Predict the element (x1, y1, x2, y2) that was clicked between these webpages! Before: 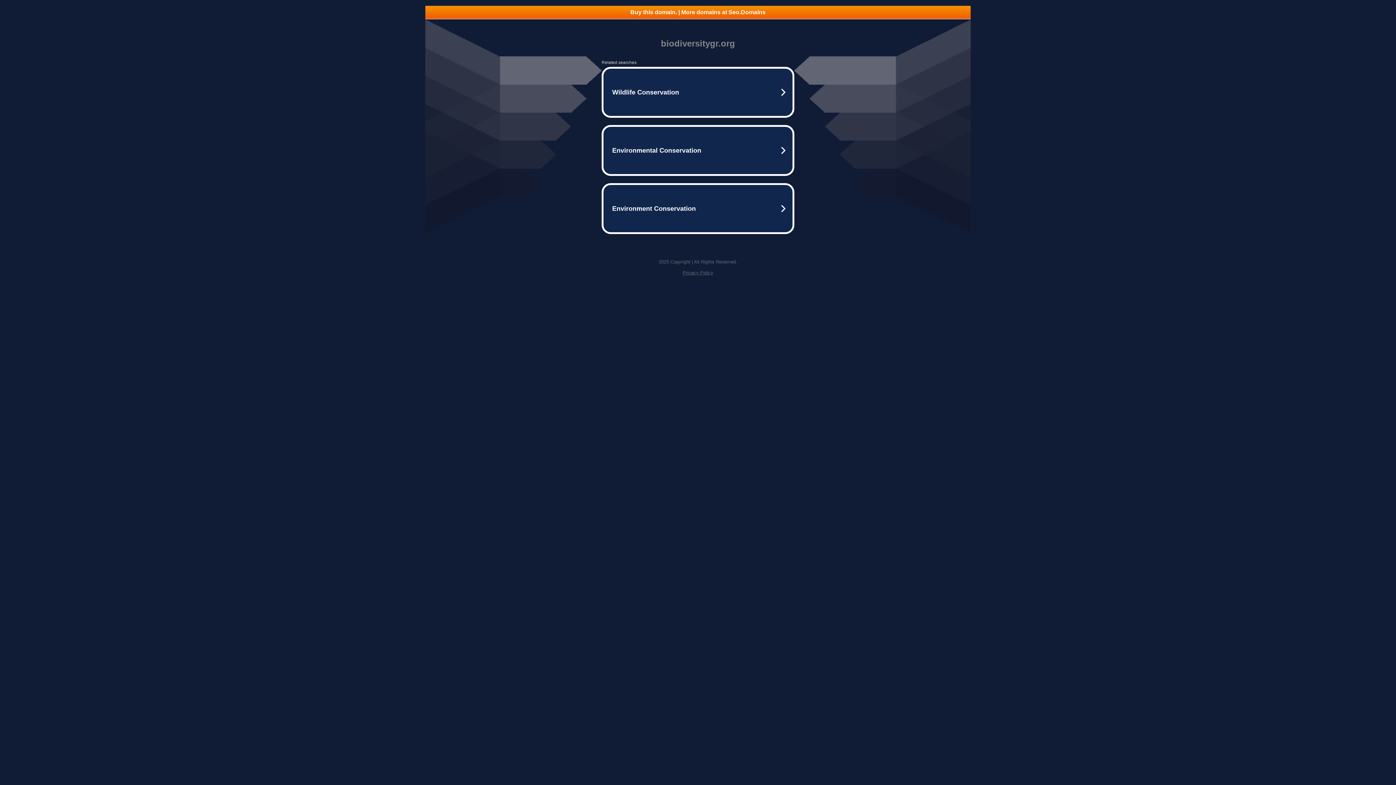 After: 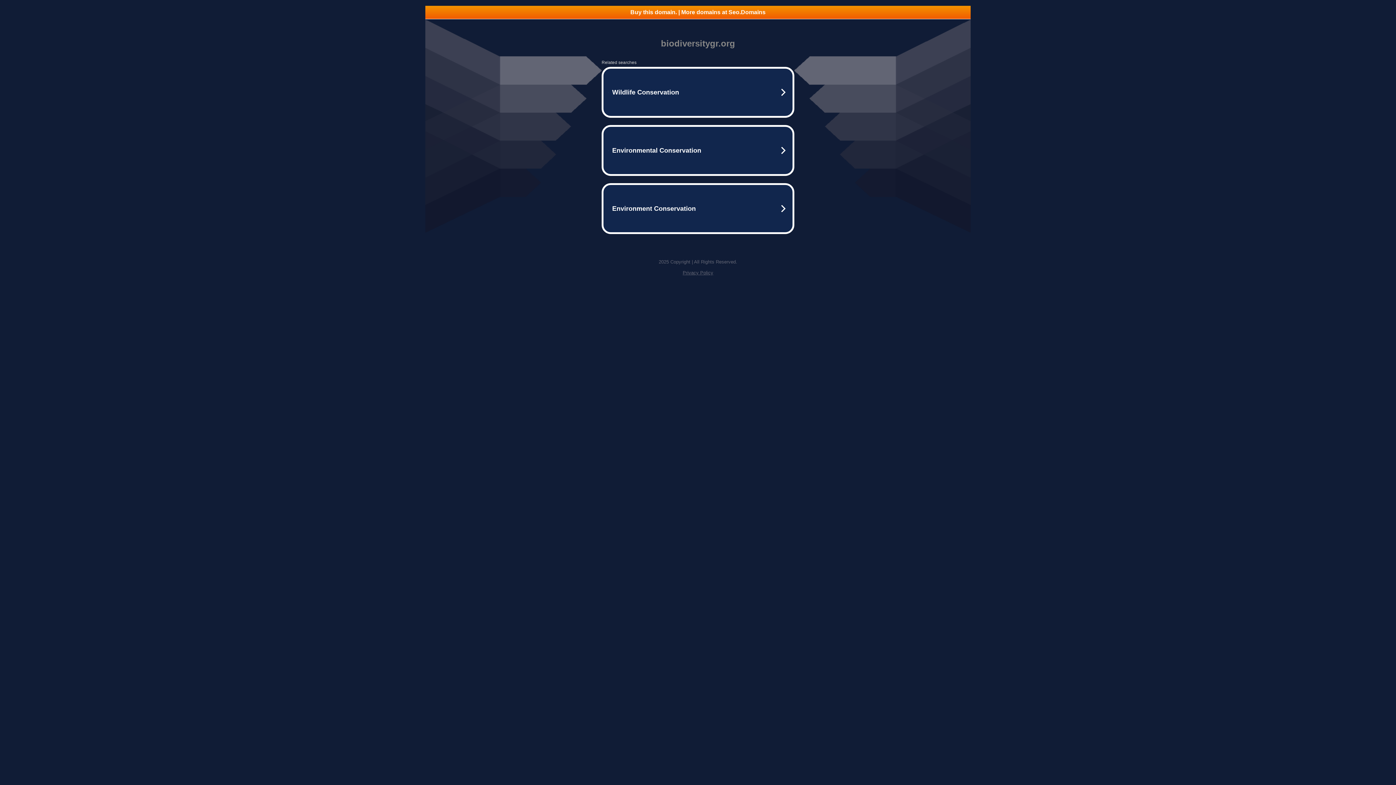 Action: bbox: (682, 270, 713, 275) label: Privacy Policy